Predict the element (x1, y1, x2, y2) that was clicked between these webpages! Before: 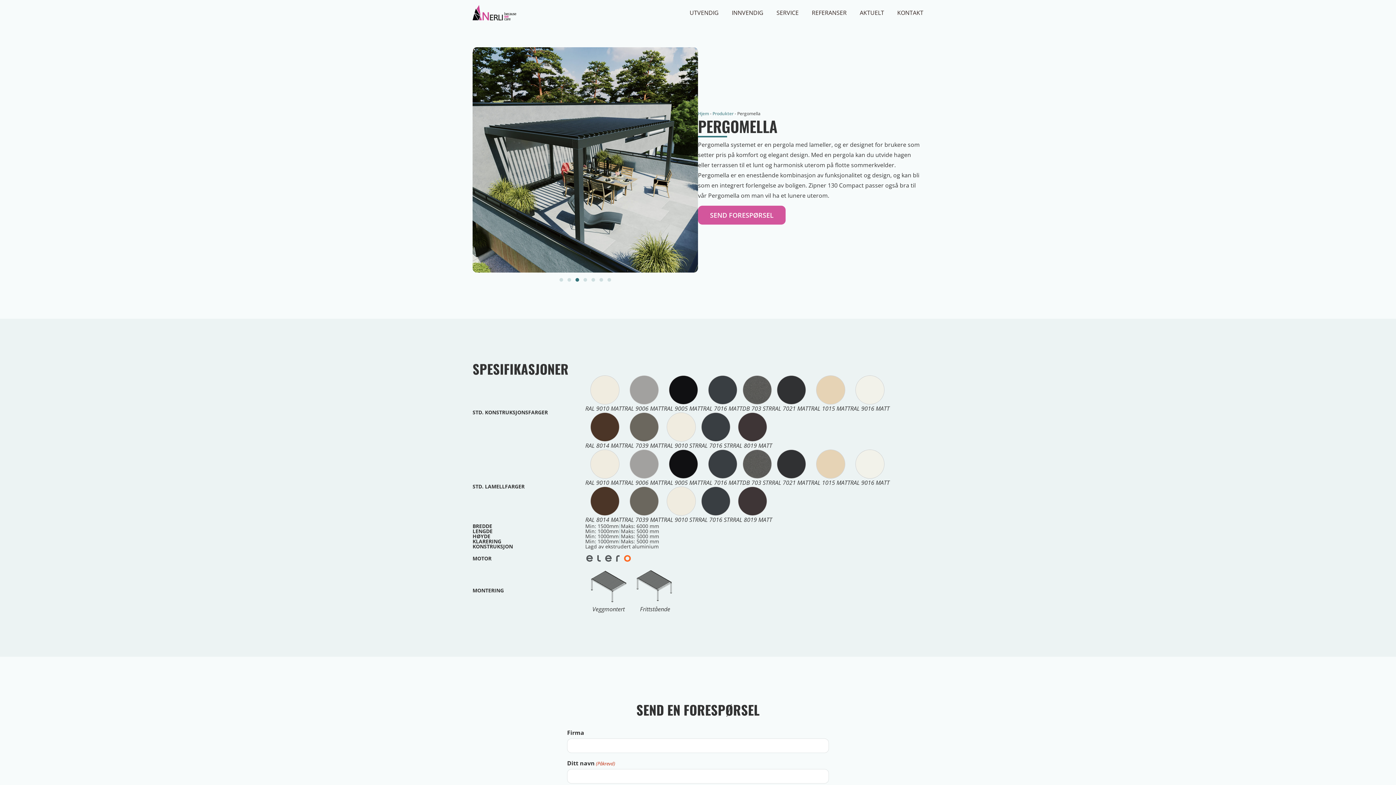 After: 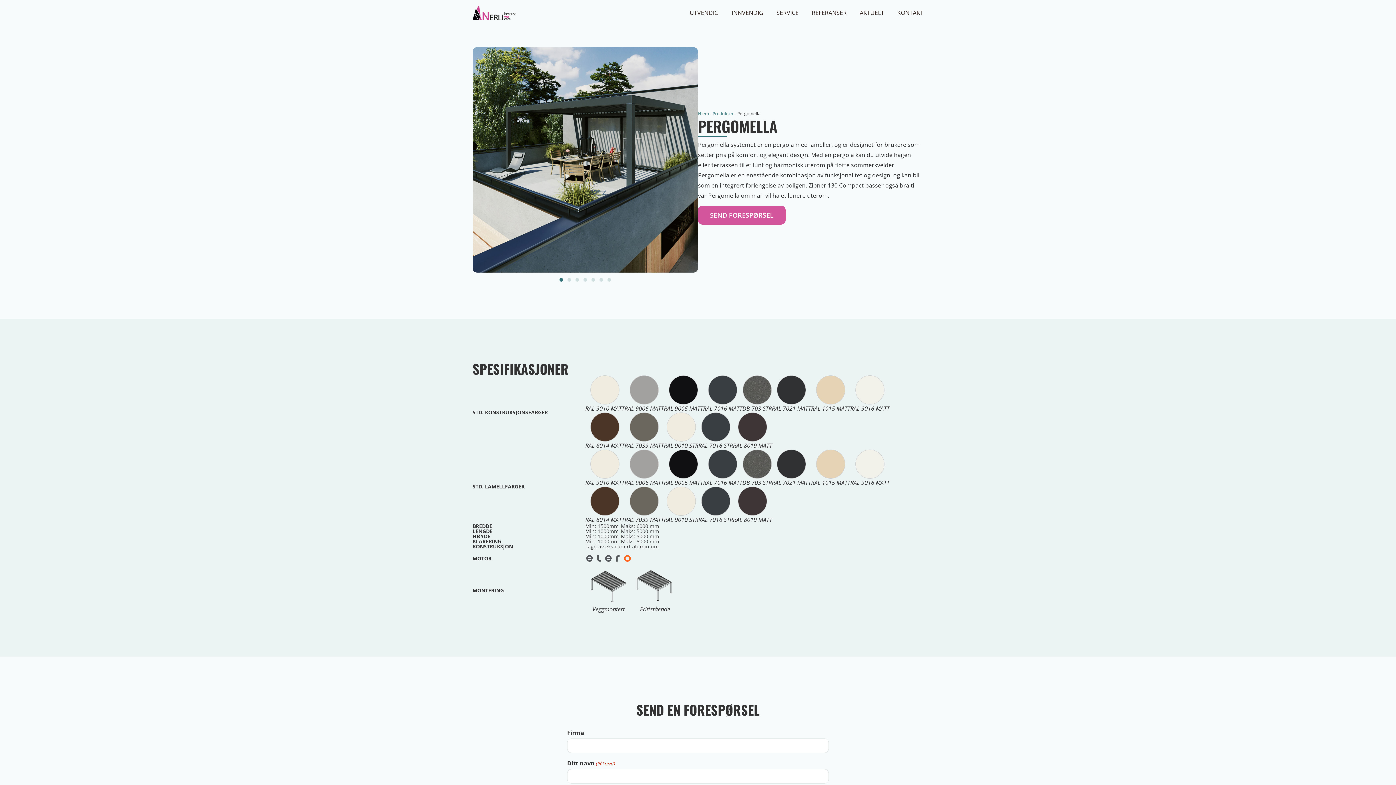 Action: bbox: (559, 278, 563, 281) label: Go to slide 1